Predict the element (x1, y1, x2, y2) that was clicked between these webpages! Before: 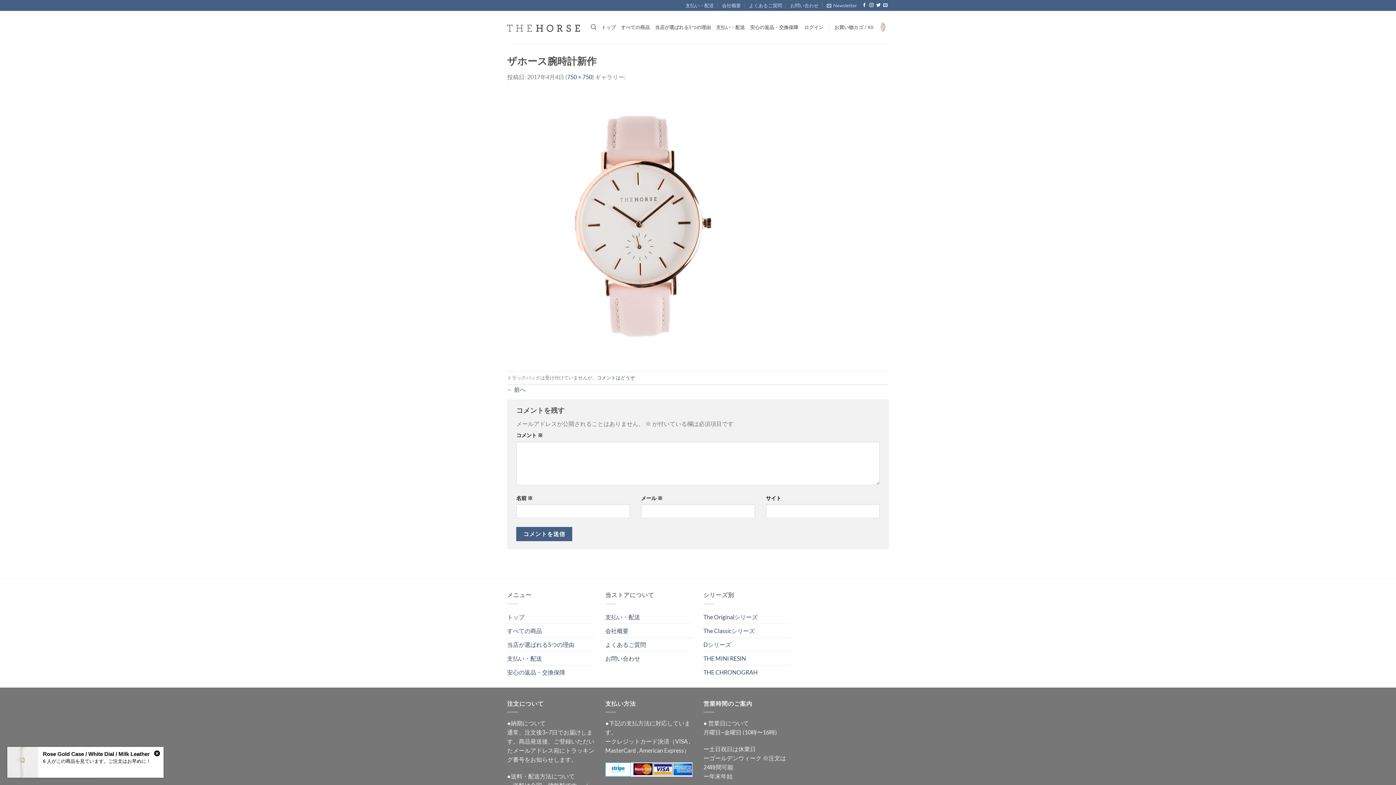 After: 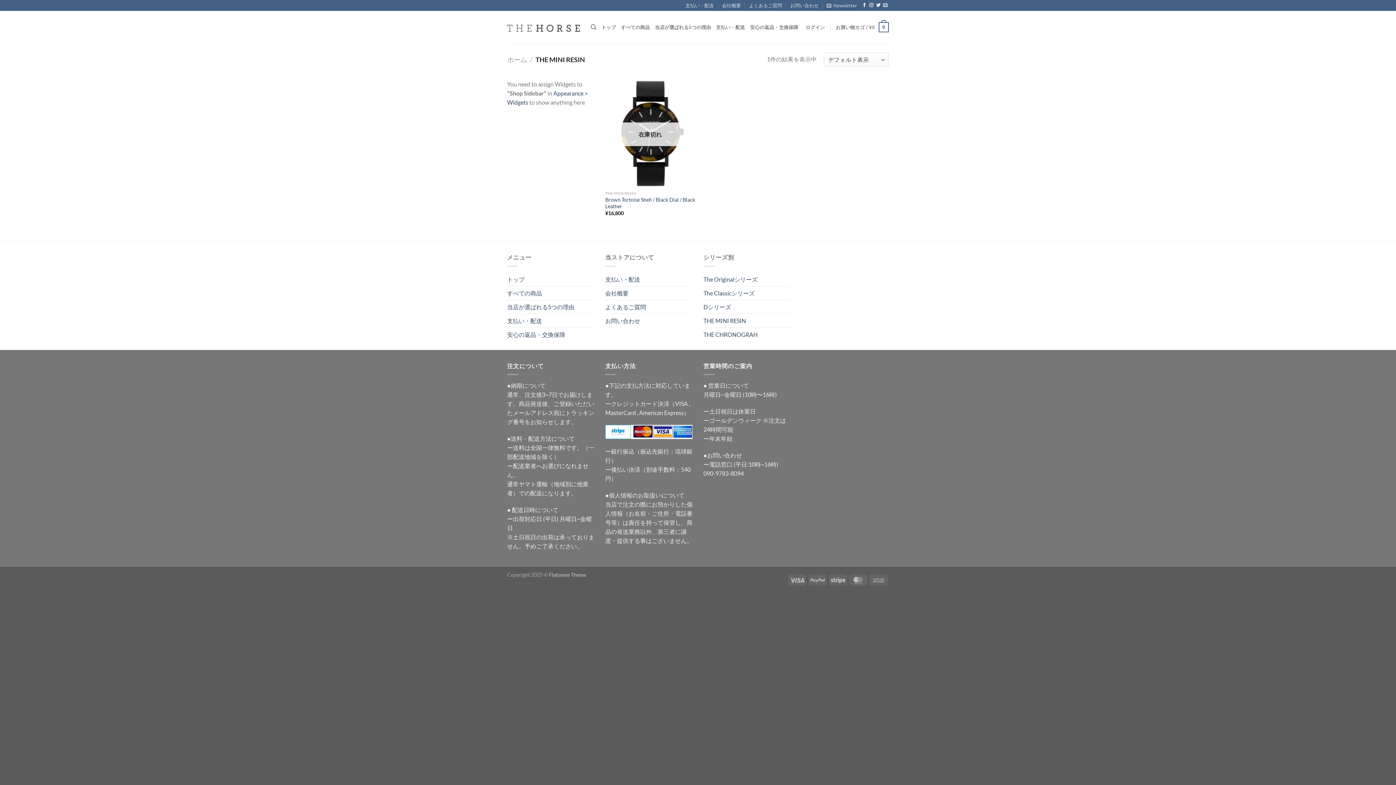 Action: bbox: (703, 651, 746, 665) label: THE MINI RESIN